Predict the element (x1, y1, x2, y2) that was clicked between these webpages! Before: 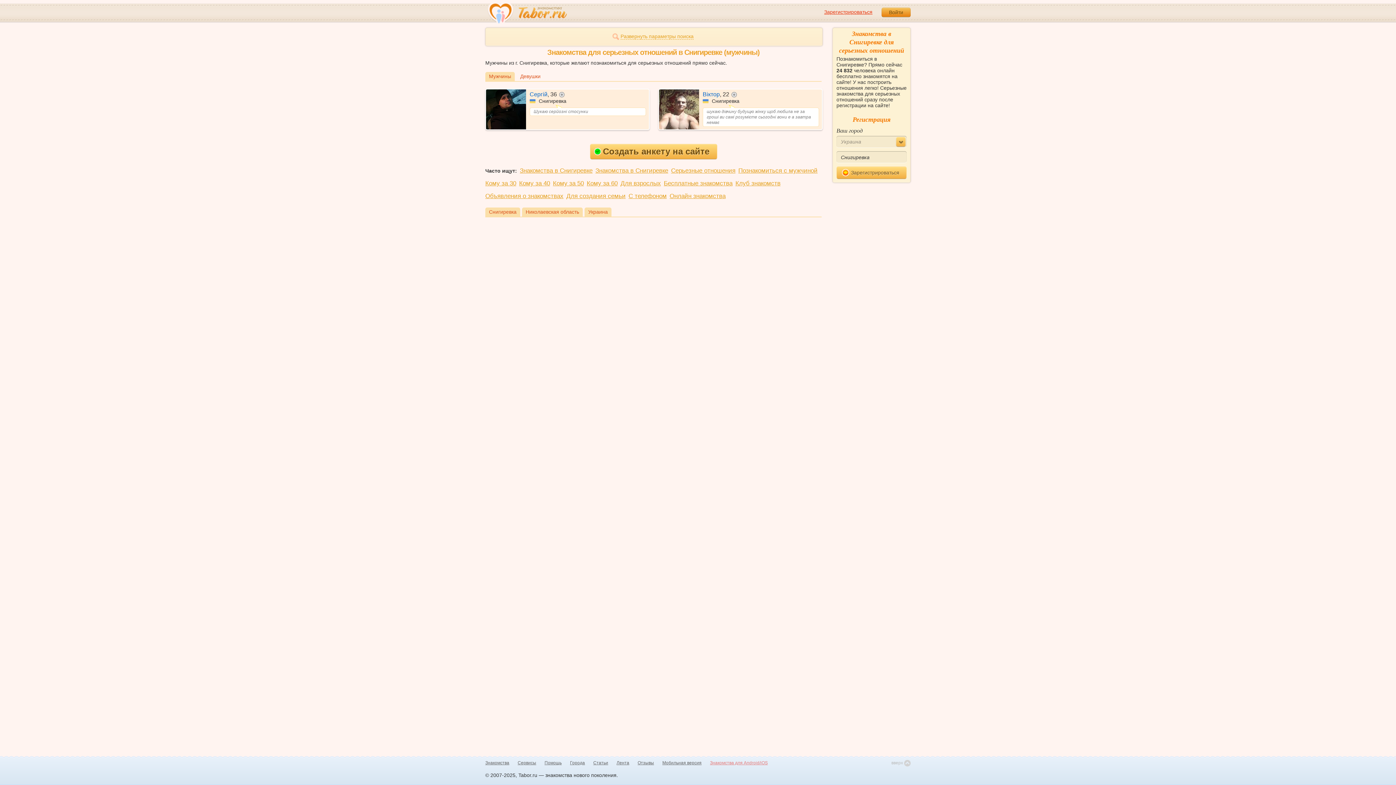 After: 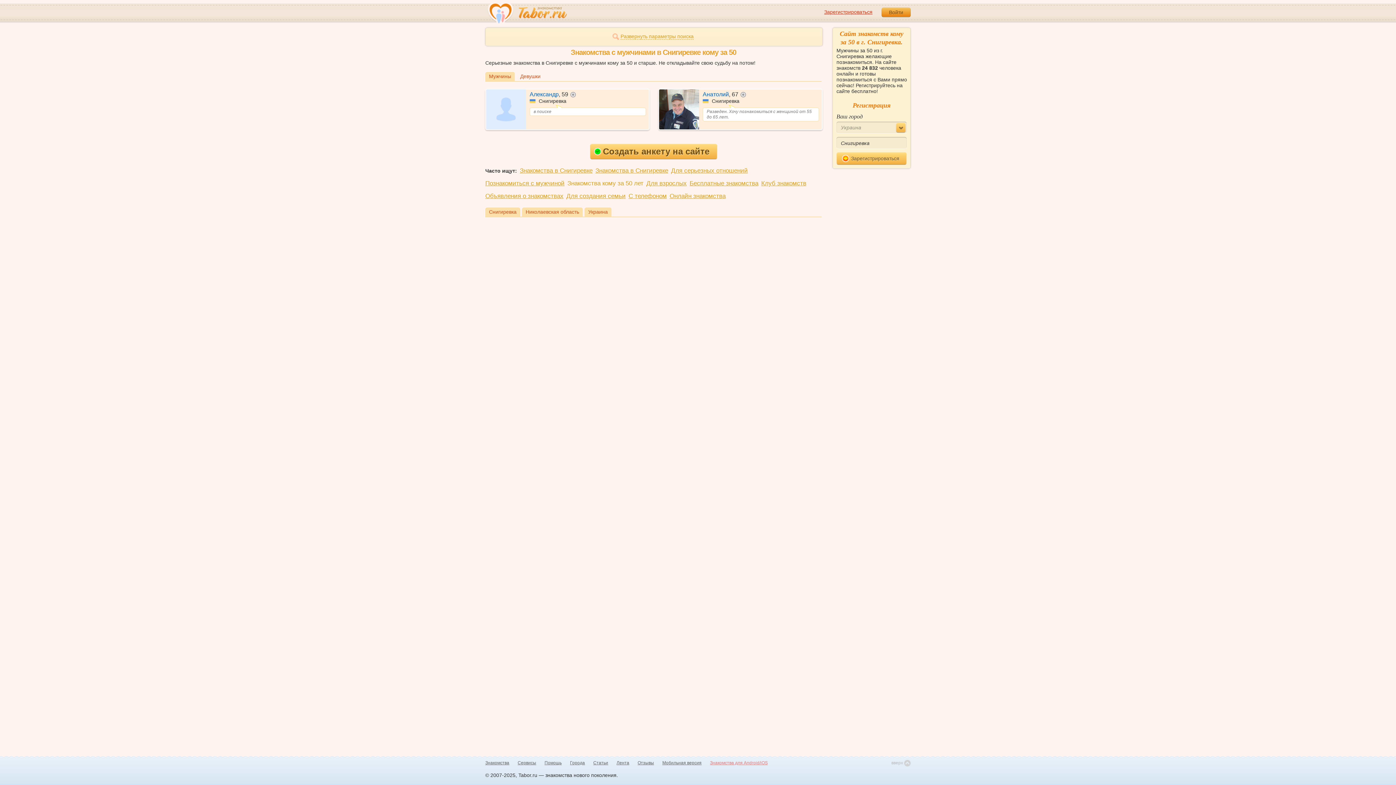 Action: label: Кому за 50 bbox: (553, 178, 584, 188)